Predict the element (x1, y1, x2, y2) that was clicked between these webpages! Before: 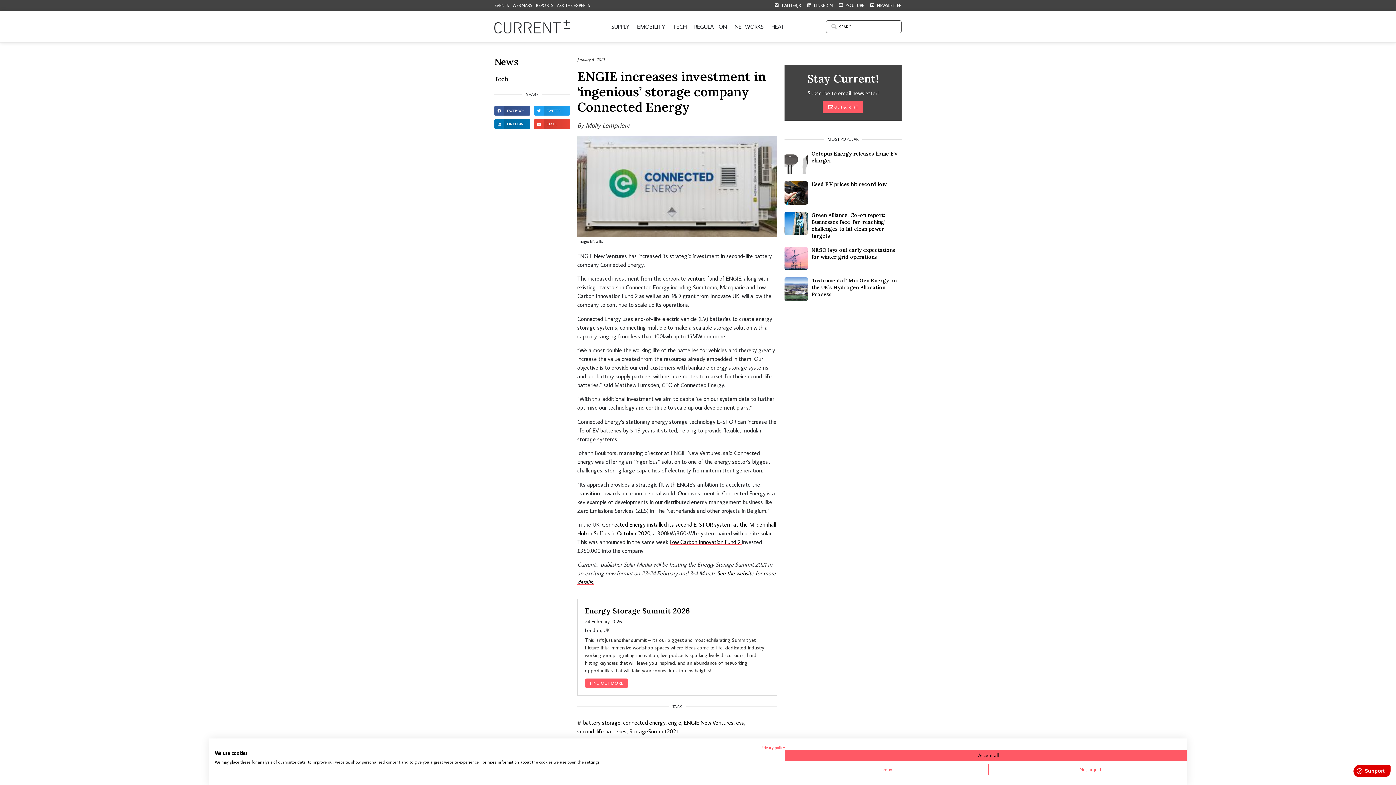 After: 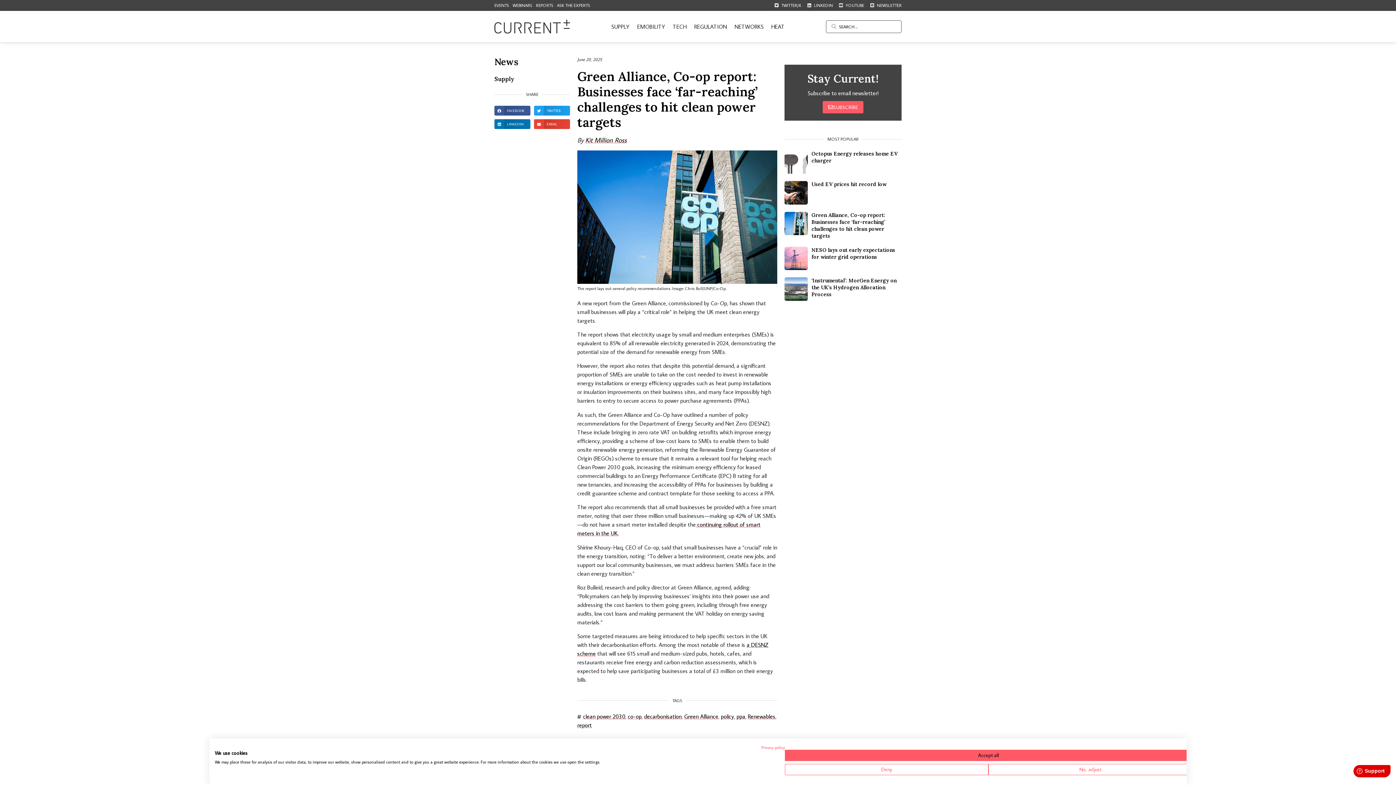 Action: bbox: (811, 211, 885, 239) label: Green Alliance, Co-op report: Businesses face ‘far-reaching’ challenges to hit clean power targets